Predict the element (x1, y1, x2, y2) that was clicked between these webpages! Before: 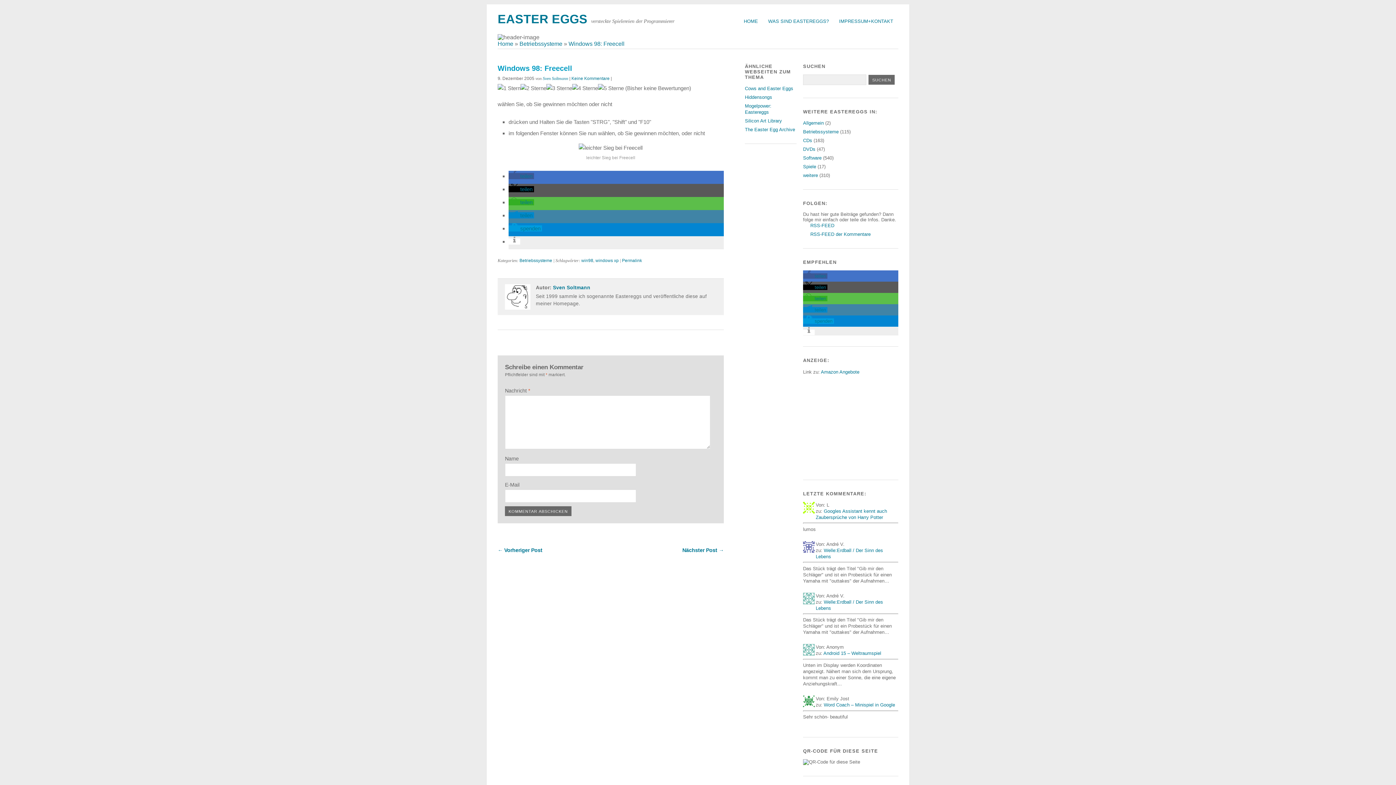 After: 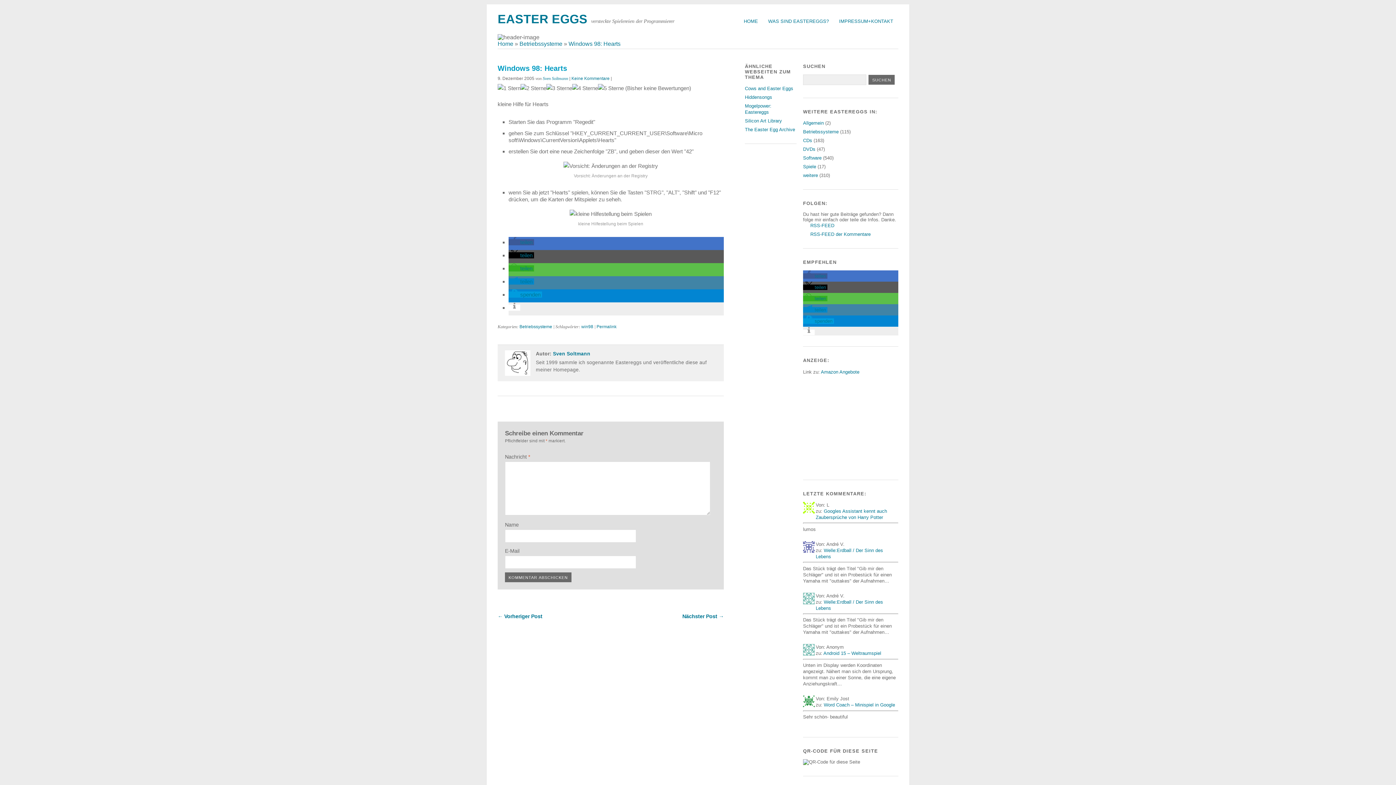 Action: bbox: (497, 547, 588, 553) label: ← Vorheriger Post